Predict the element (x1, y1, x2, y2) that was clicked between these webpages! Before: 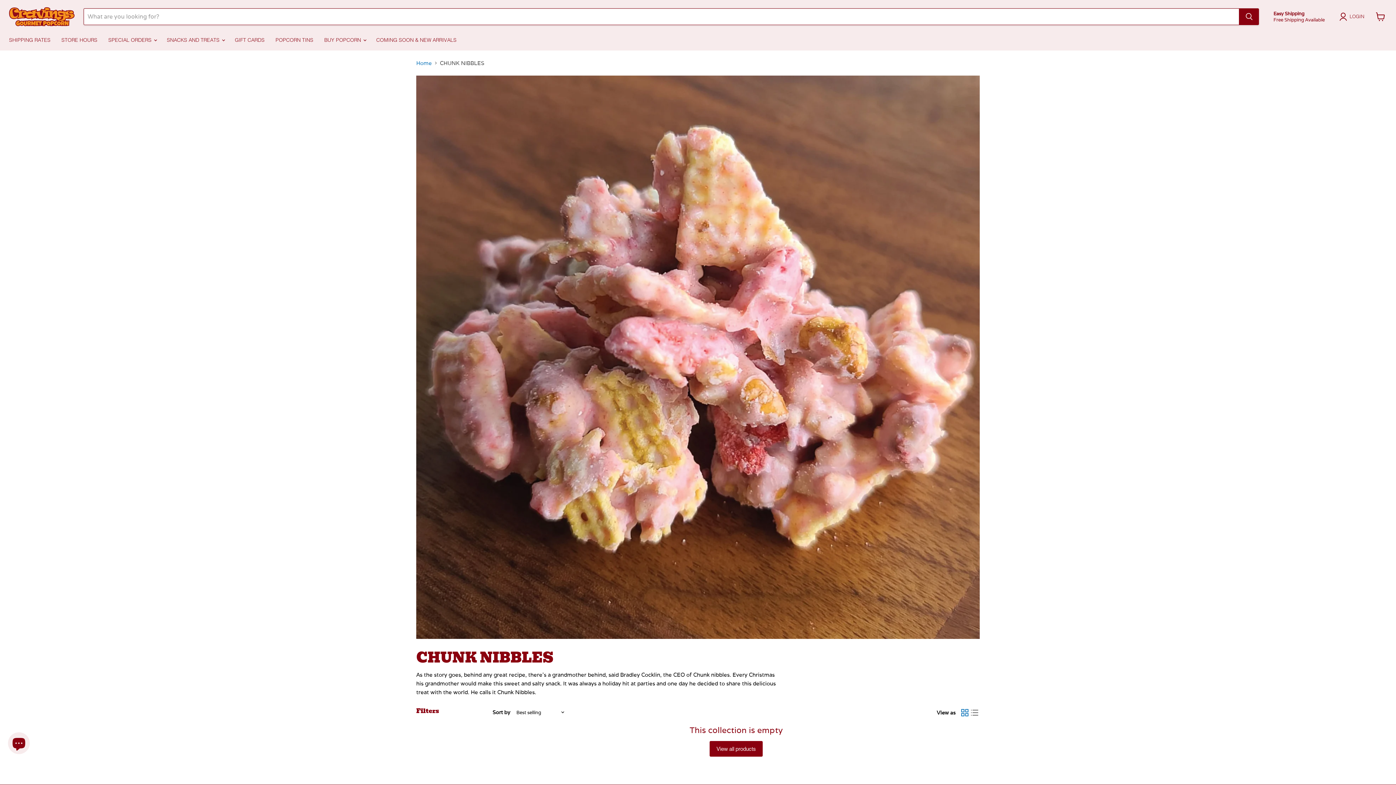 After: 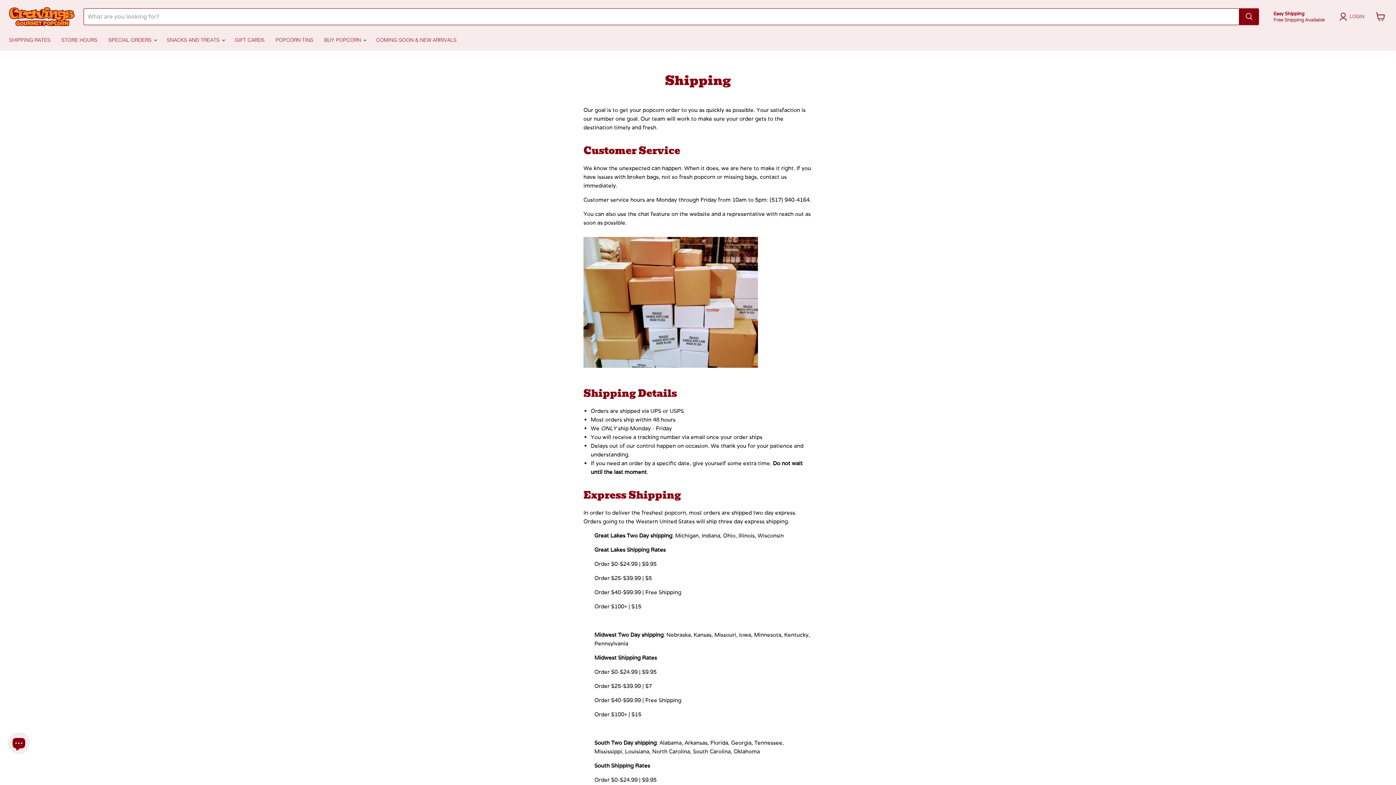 Action: bbox: (3, 32, 56, 47) label: SHIPPING RATES